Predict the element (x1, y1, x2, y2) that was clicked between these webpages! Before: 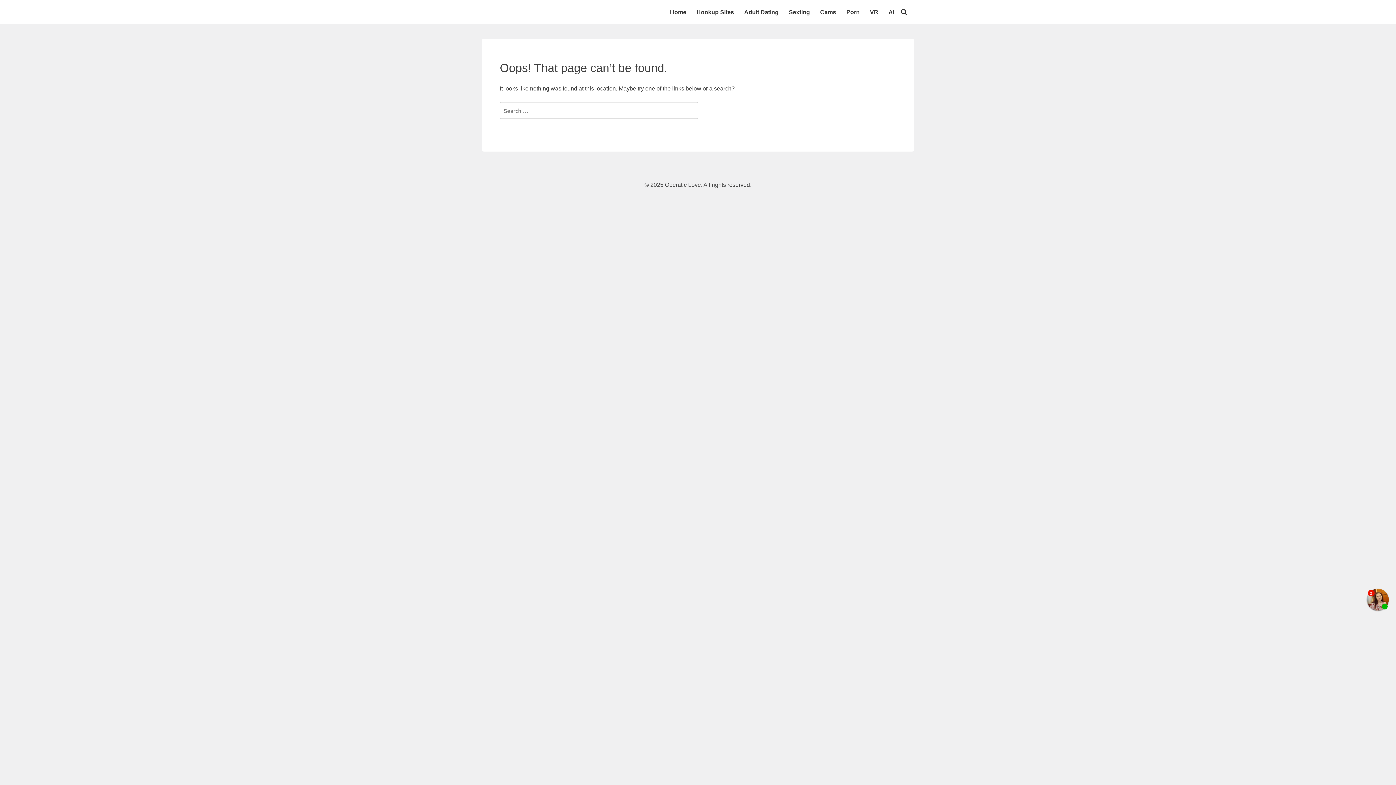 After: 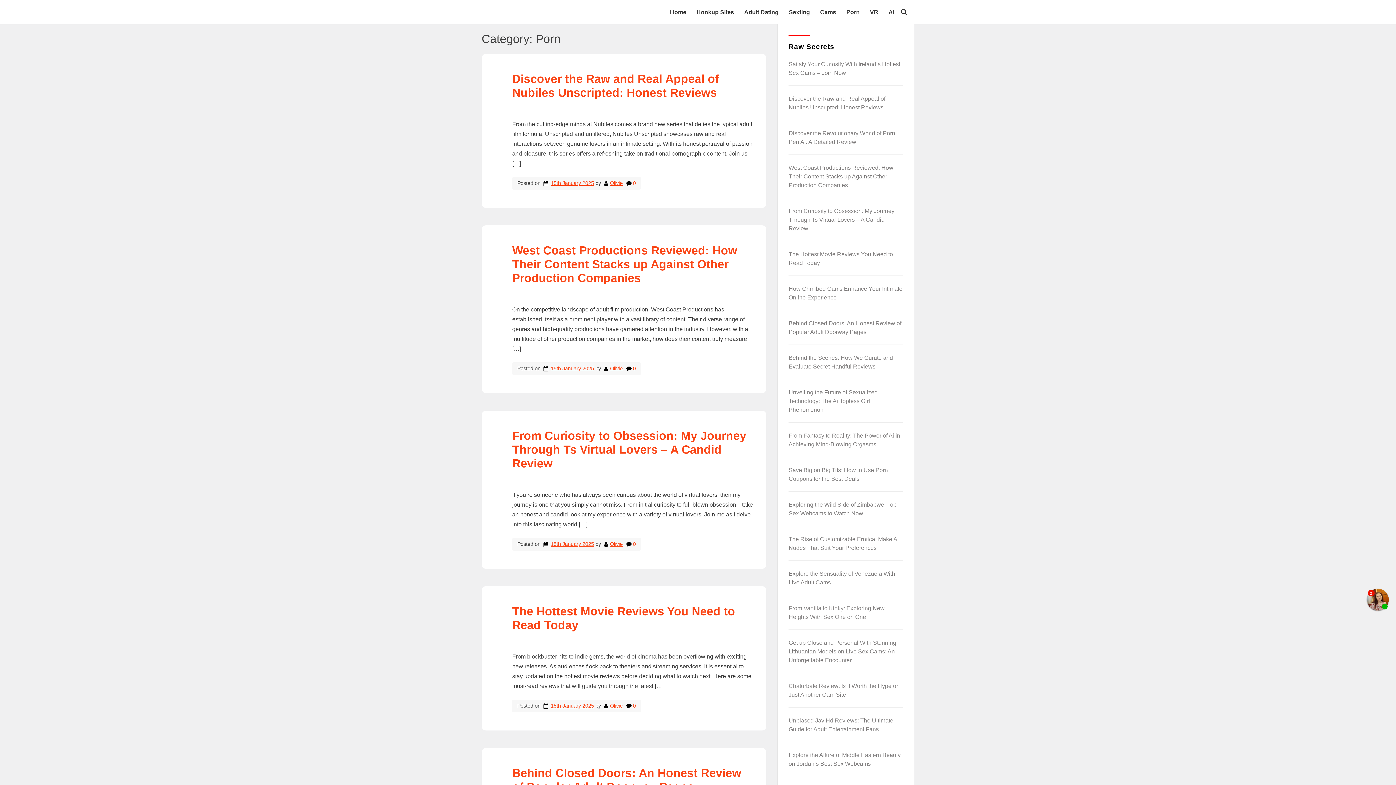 Action: bbox: (846, 8, 860, 16) label: Porn